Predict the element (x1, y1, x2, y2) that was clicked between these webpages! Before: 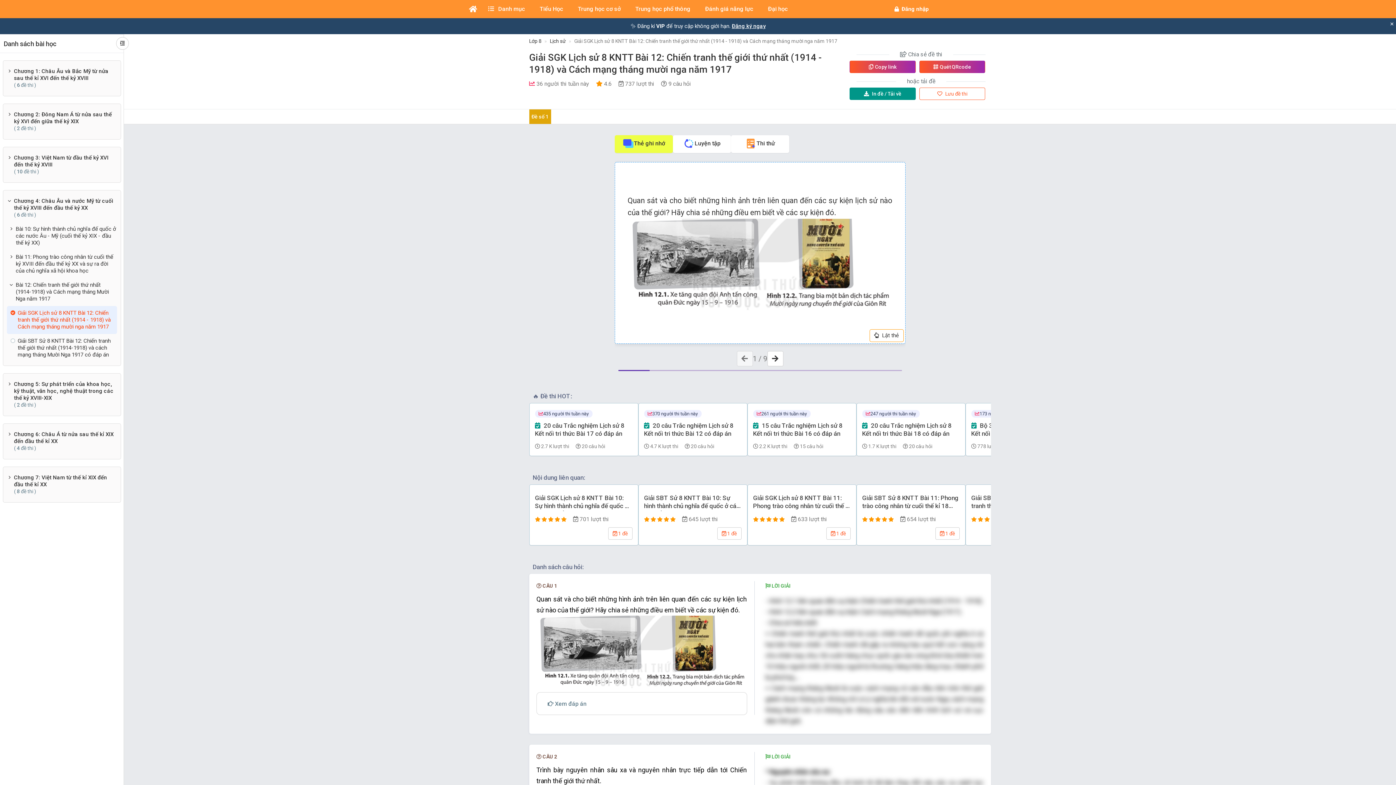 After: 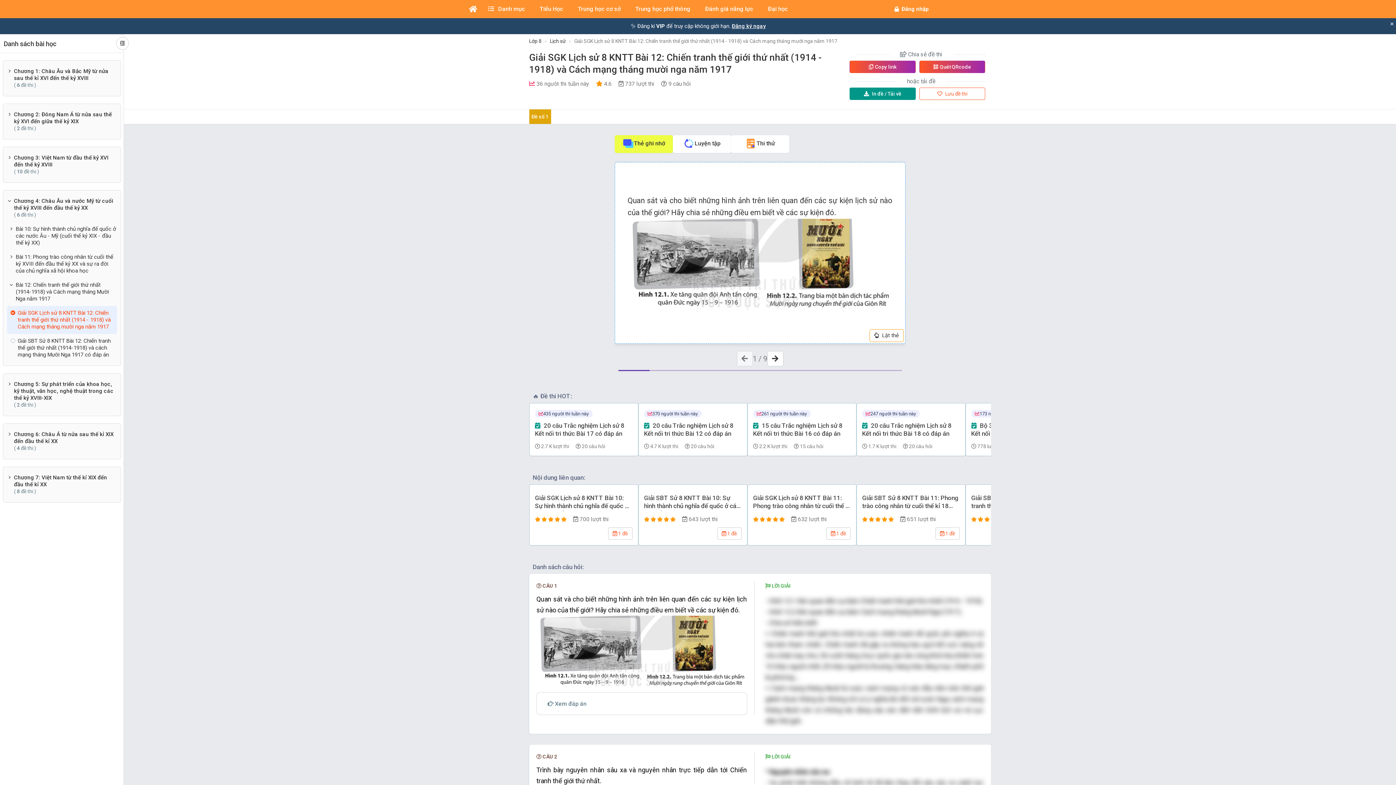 Action: bbox: (17, 306, 116, 334) label: Giải SGK Lịch sử 8 KNTT Bài 12: Chiến tranh thế giới thứ nhất (1914 - 1918) và Cách mạng tháng mười nga năm 1917